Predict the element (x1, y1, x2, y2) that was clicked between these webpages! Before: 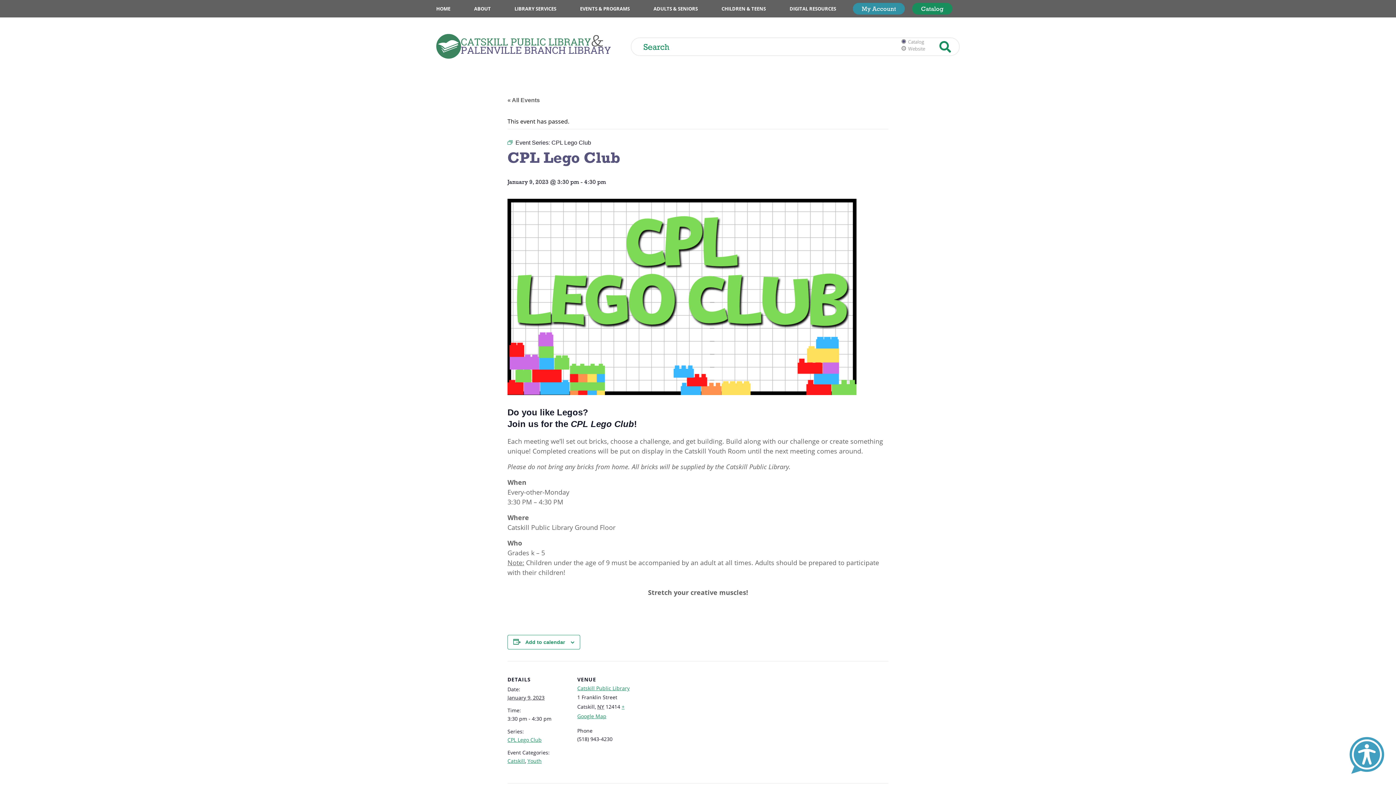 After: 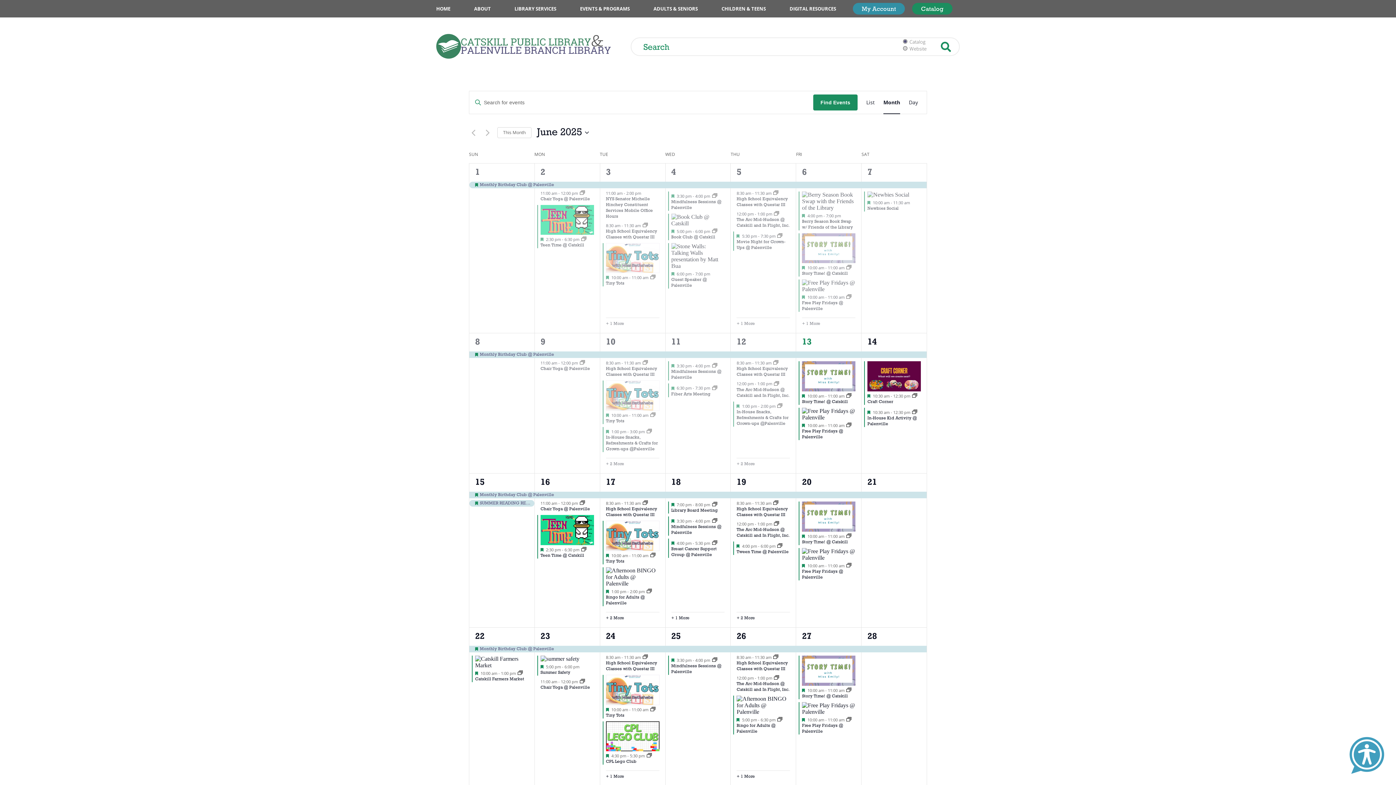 Action: bbox: (507, 96, 540, 103) label: « All Events